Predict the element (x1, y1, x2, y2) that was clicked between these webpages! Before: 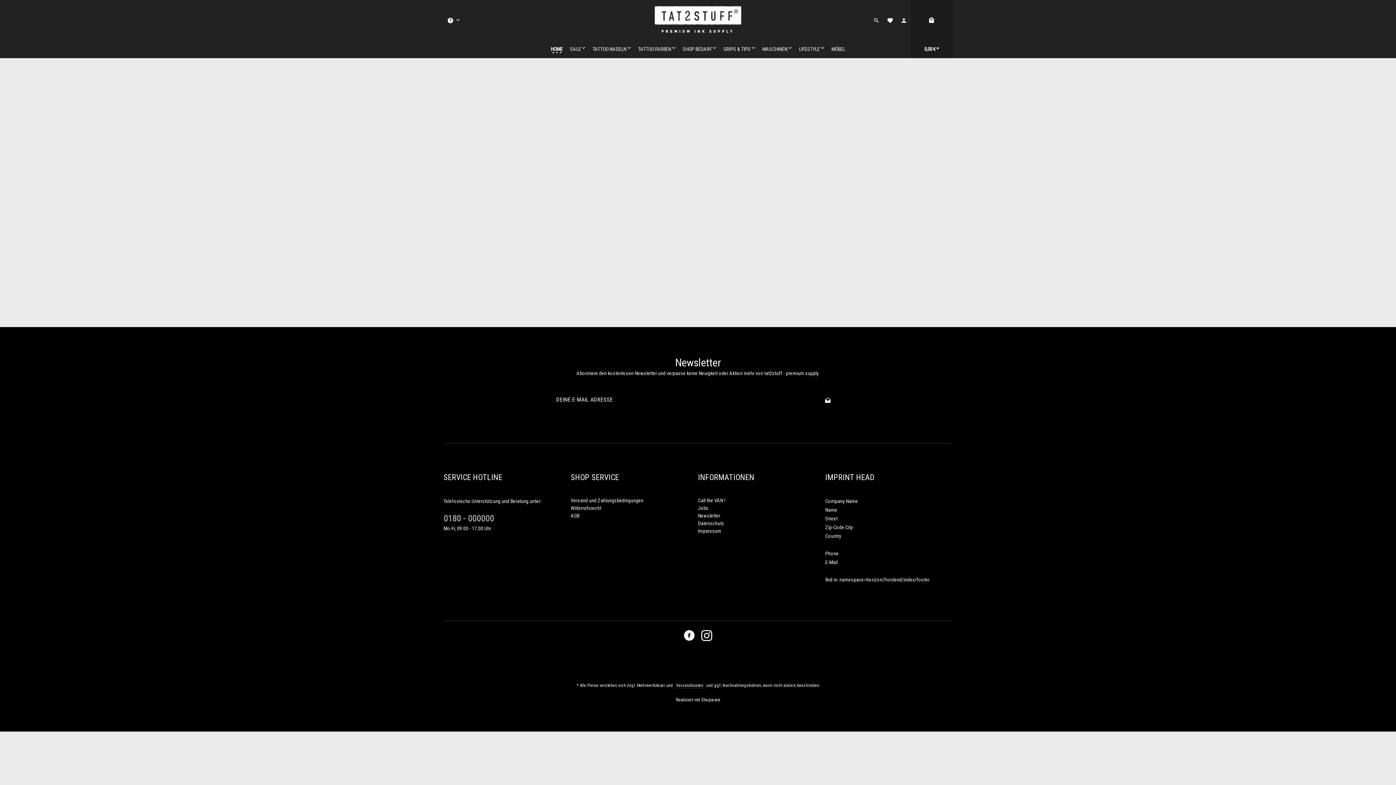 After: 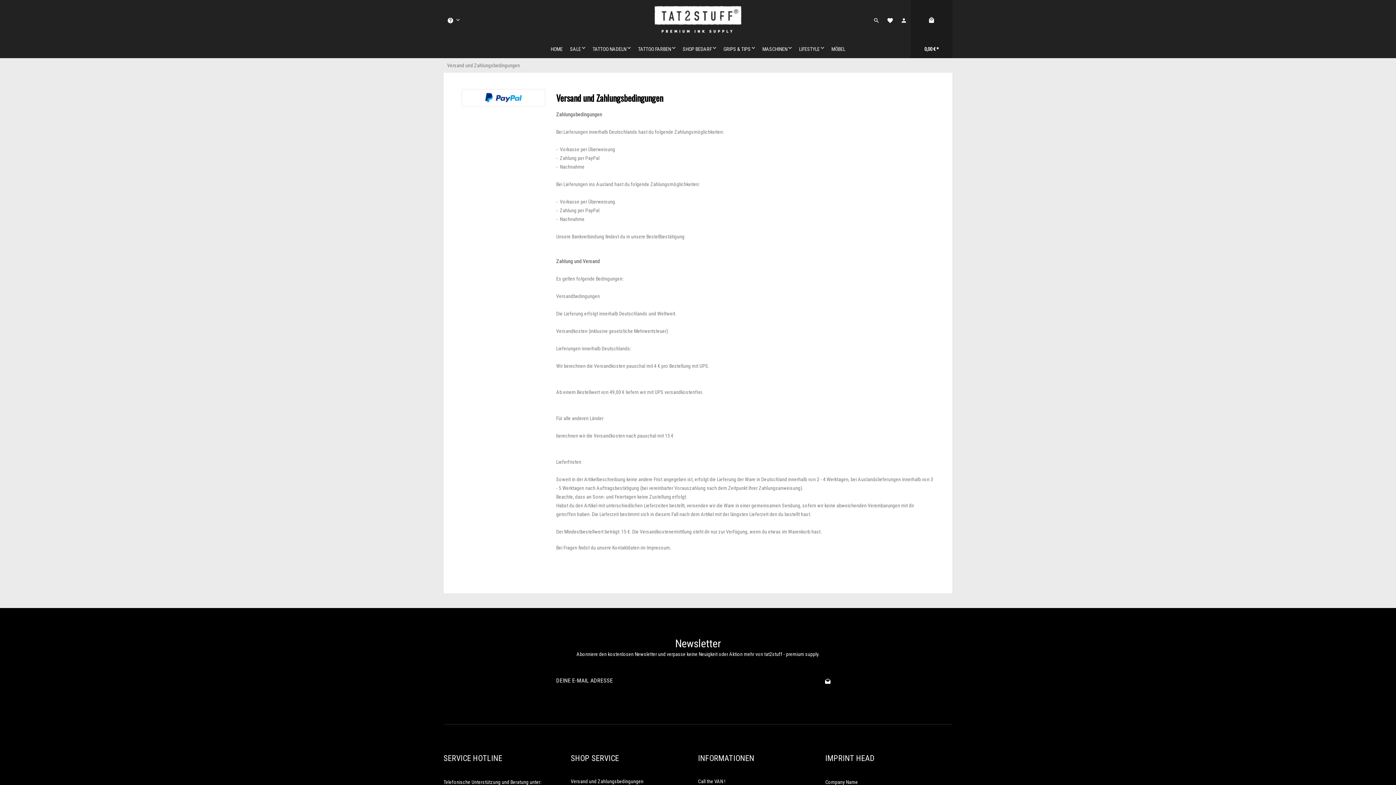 Action: label: Versandkosten bbox: (674, 683, 705, 689)